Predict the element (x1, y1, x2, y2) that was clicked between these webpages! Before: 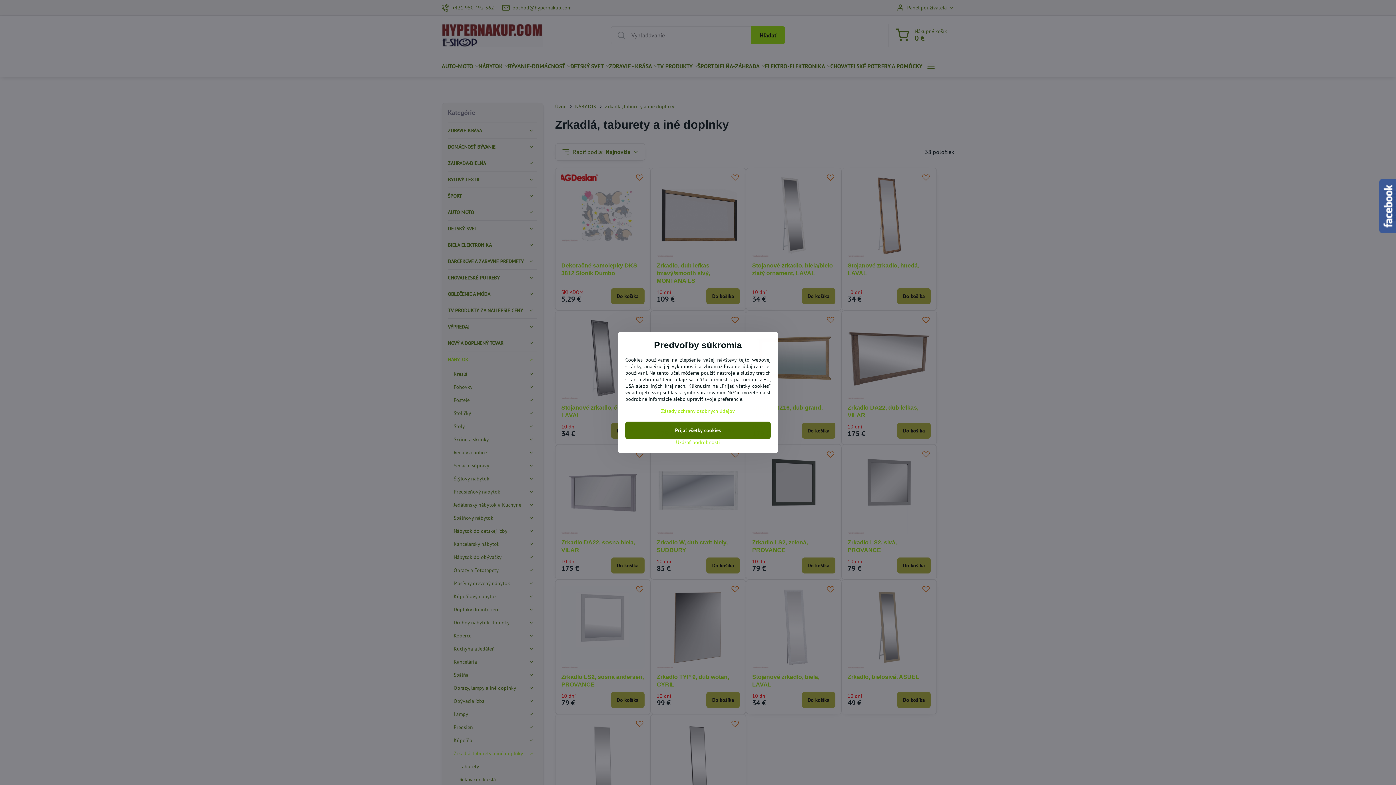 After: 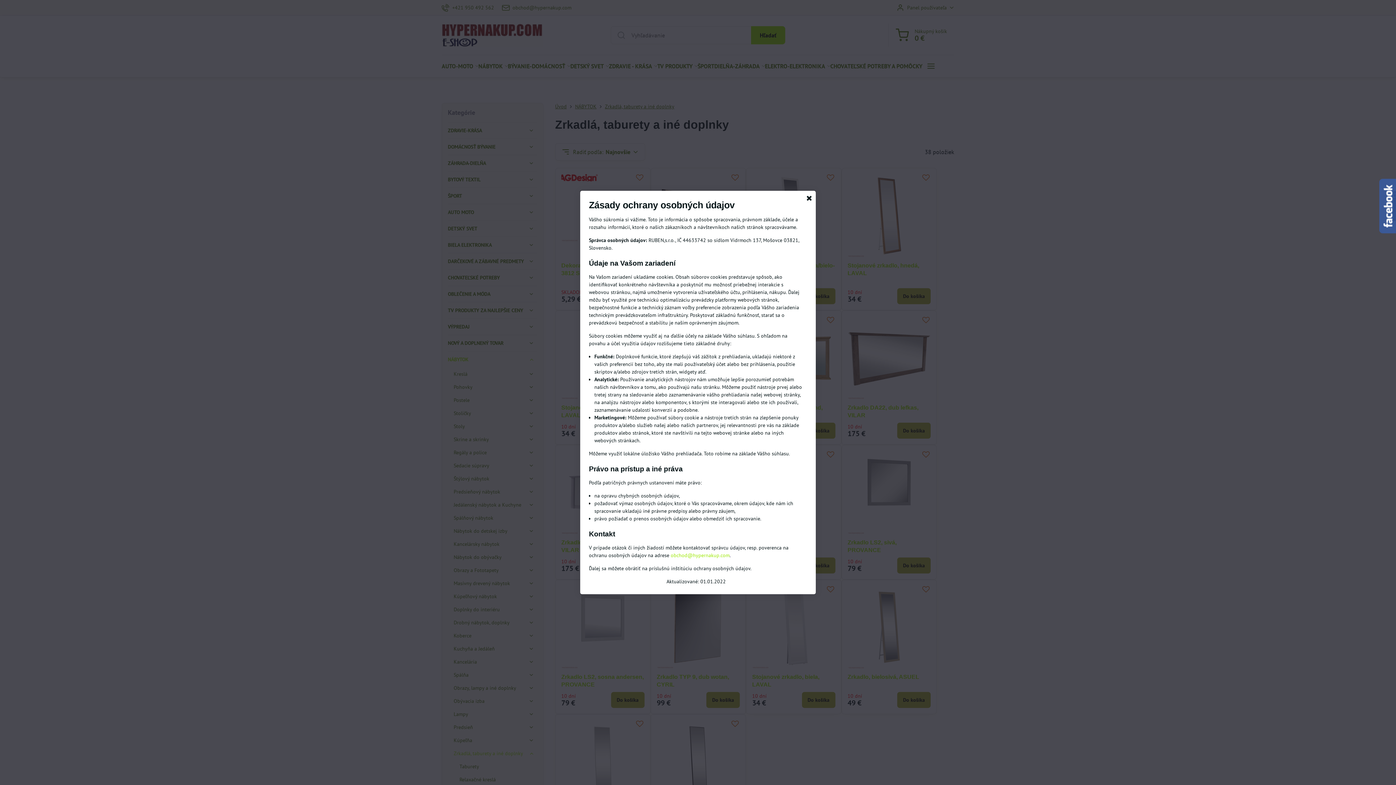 Action: label: Zásady ochrany osobných údajov bbox: (661, 408, 735, 414)